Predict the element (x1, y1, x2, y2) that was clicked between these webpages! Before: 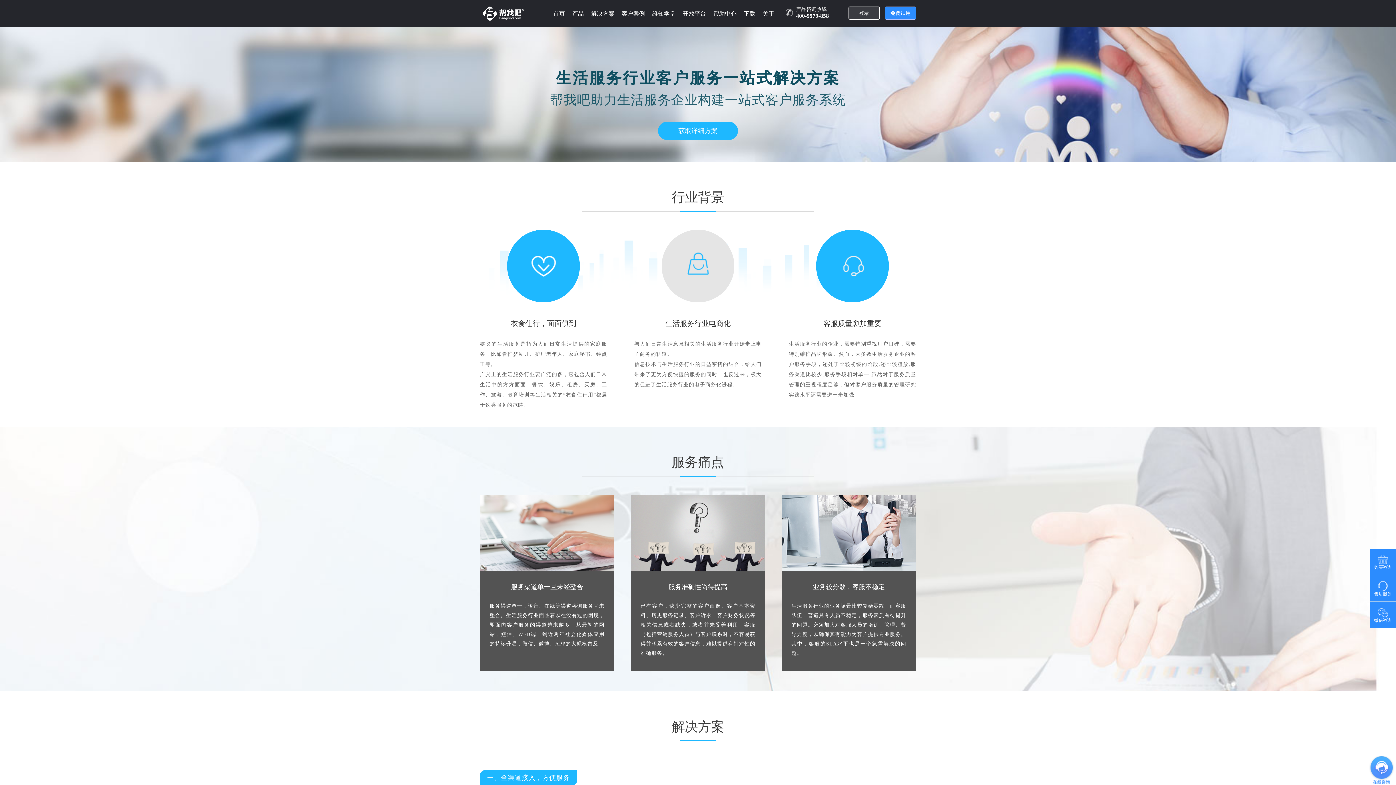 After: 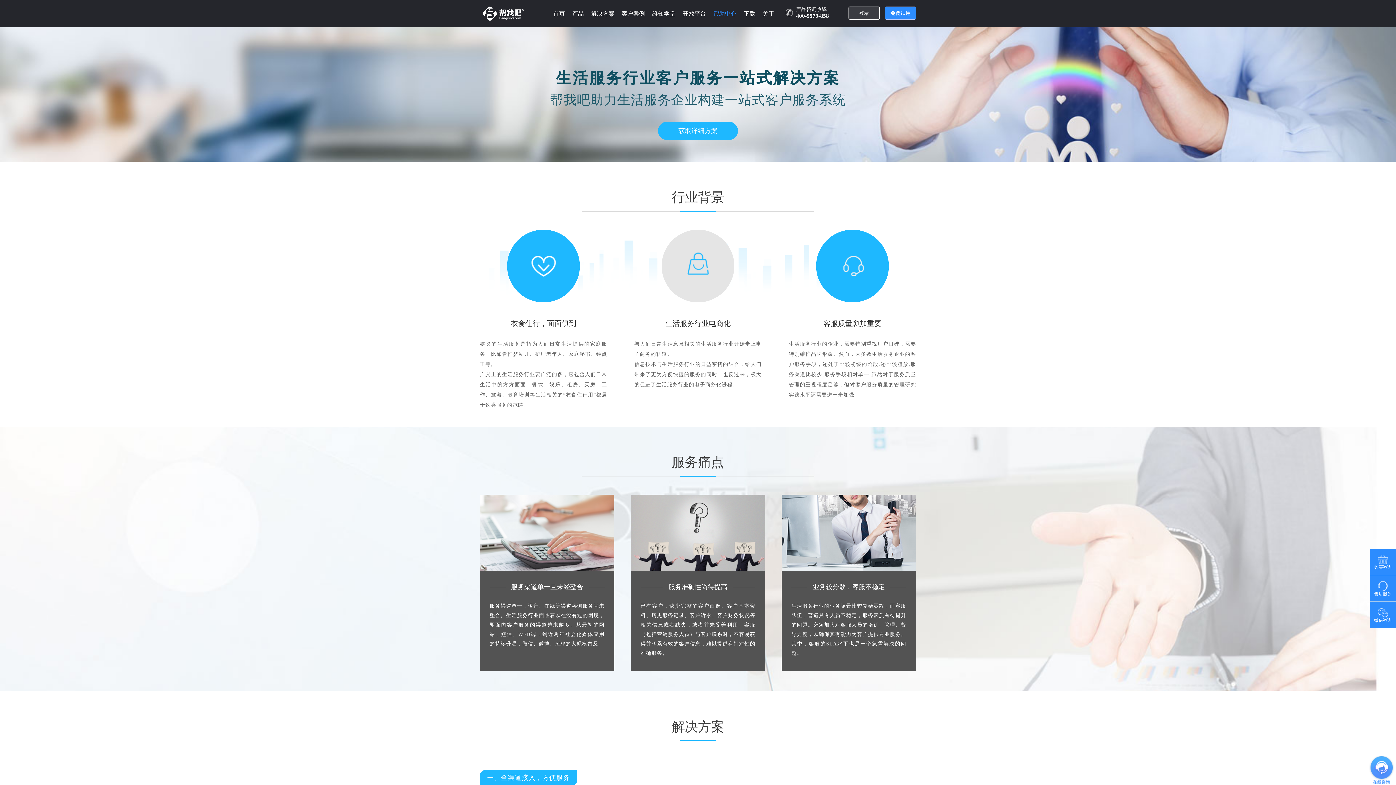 Action: label: 帮助中心 bbox: (709, 0, 740, 27)